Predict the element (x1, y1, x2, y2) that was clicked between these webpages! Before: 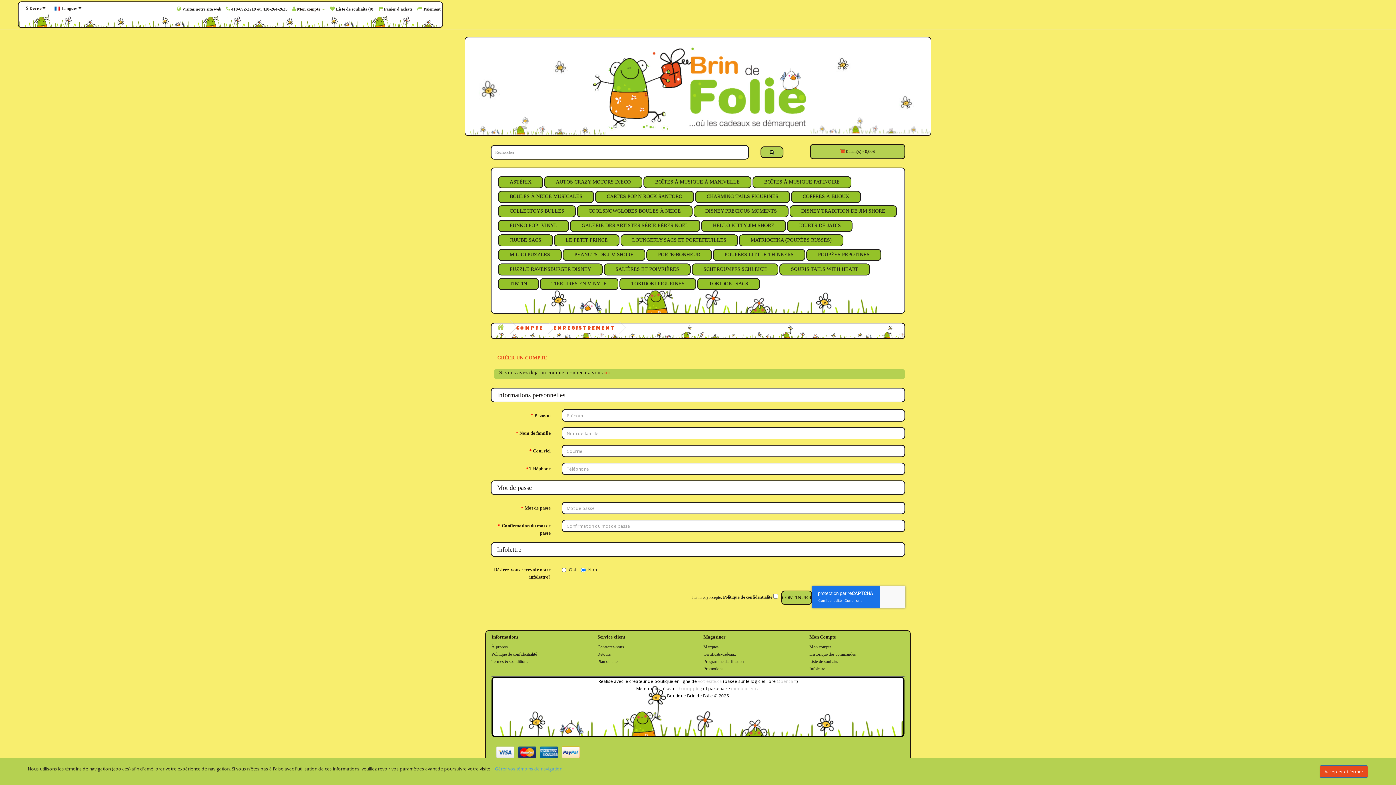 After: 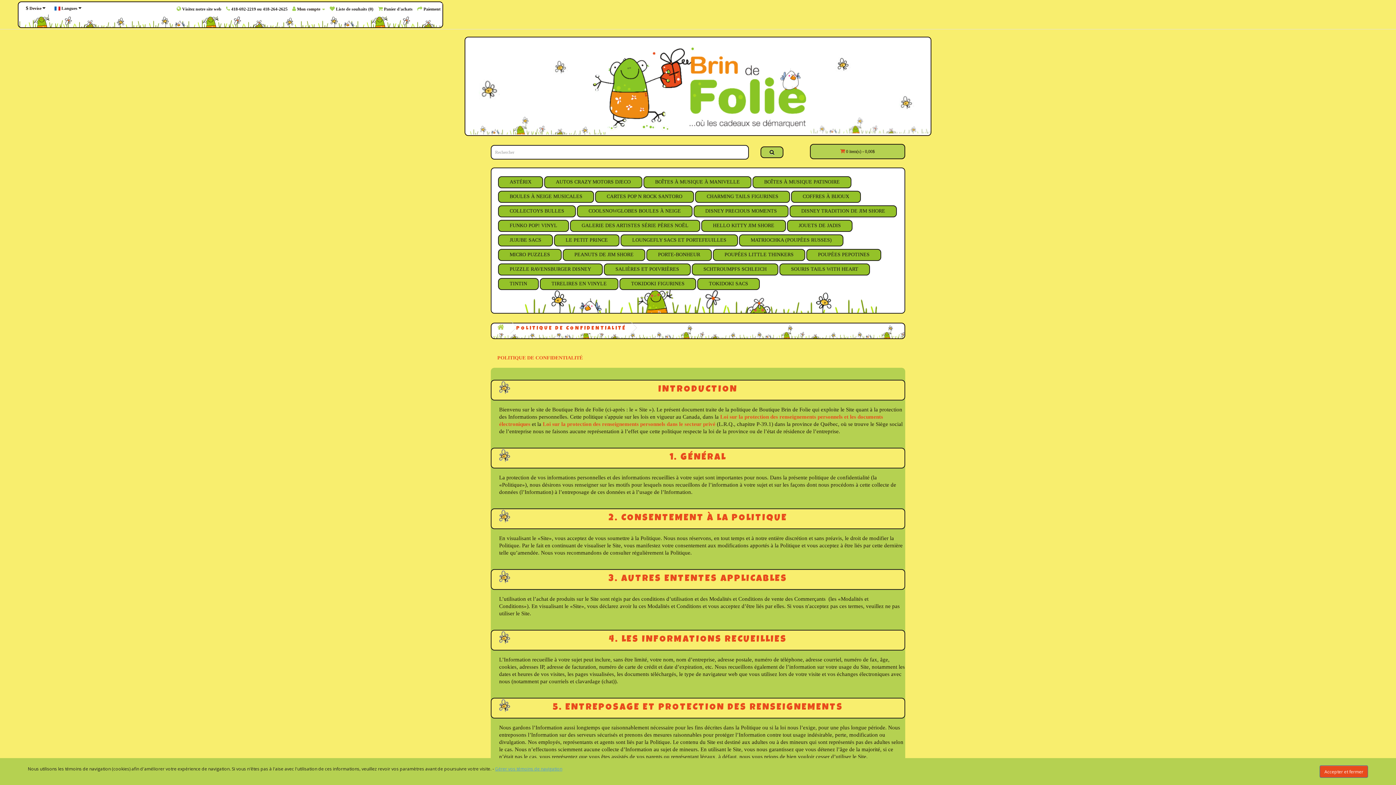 Action: bbox: (491, 652, 537, 657) label: Politique de confidentialité